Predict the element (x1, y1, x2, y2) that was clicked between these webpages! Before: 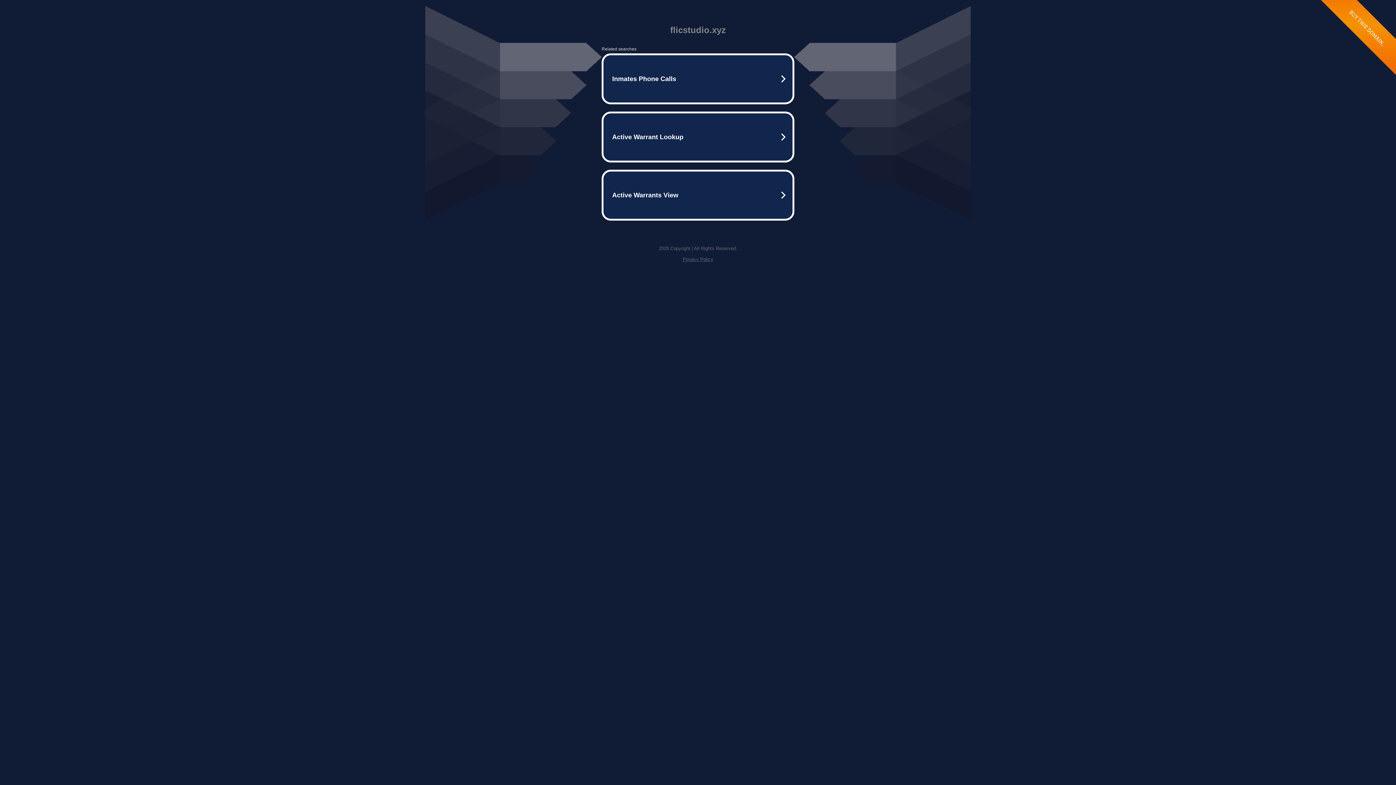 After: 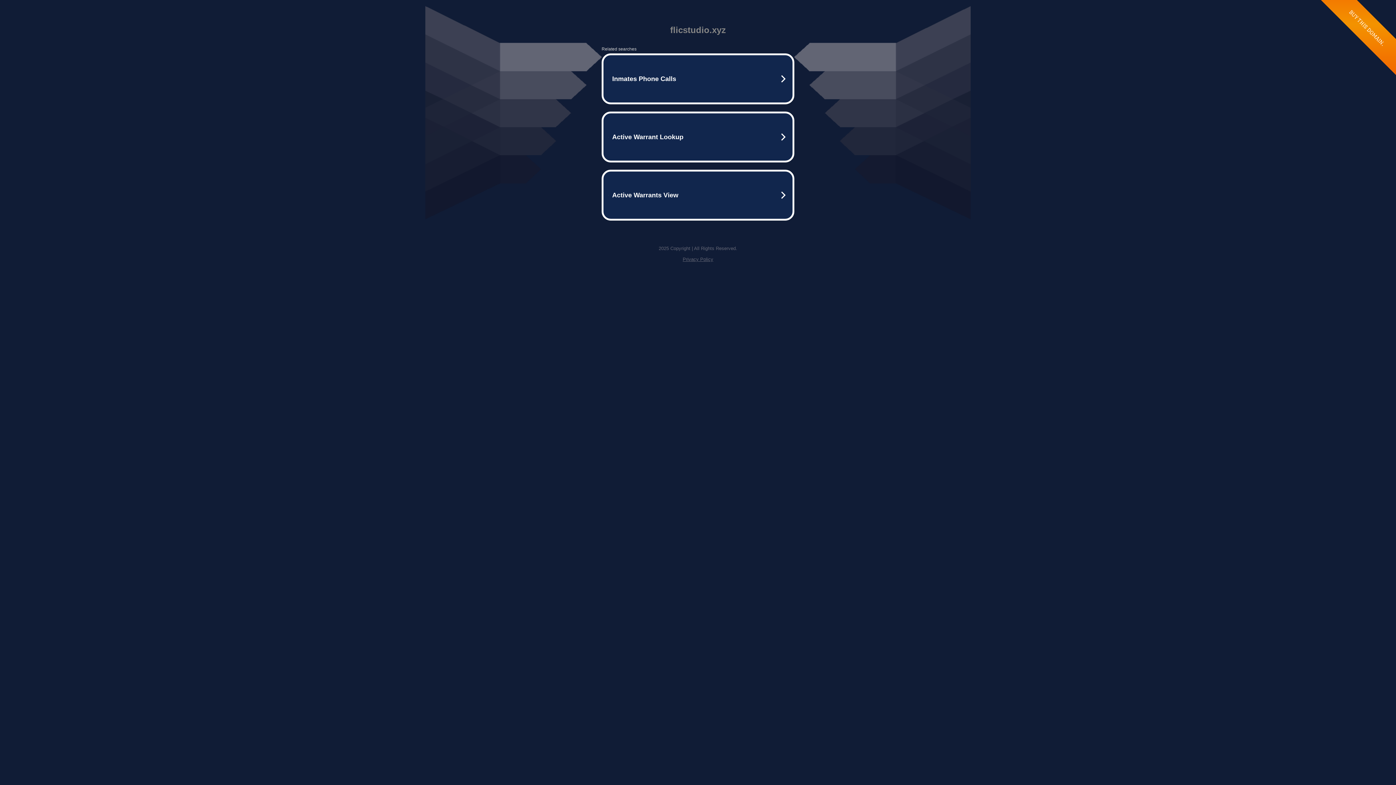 Action: bbox: (682, 256, 713, 262) label: Privacy Policy